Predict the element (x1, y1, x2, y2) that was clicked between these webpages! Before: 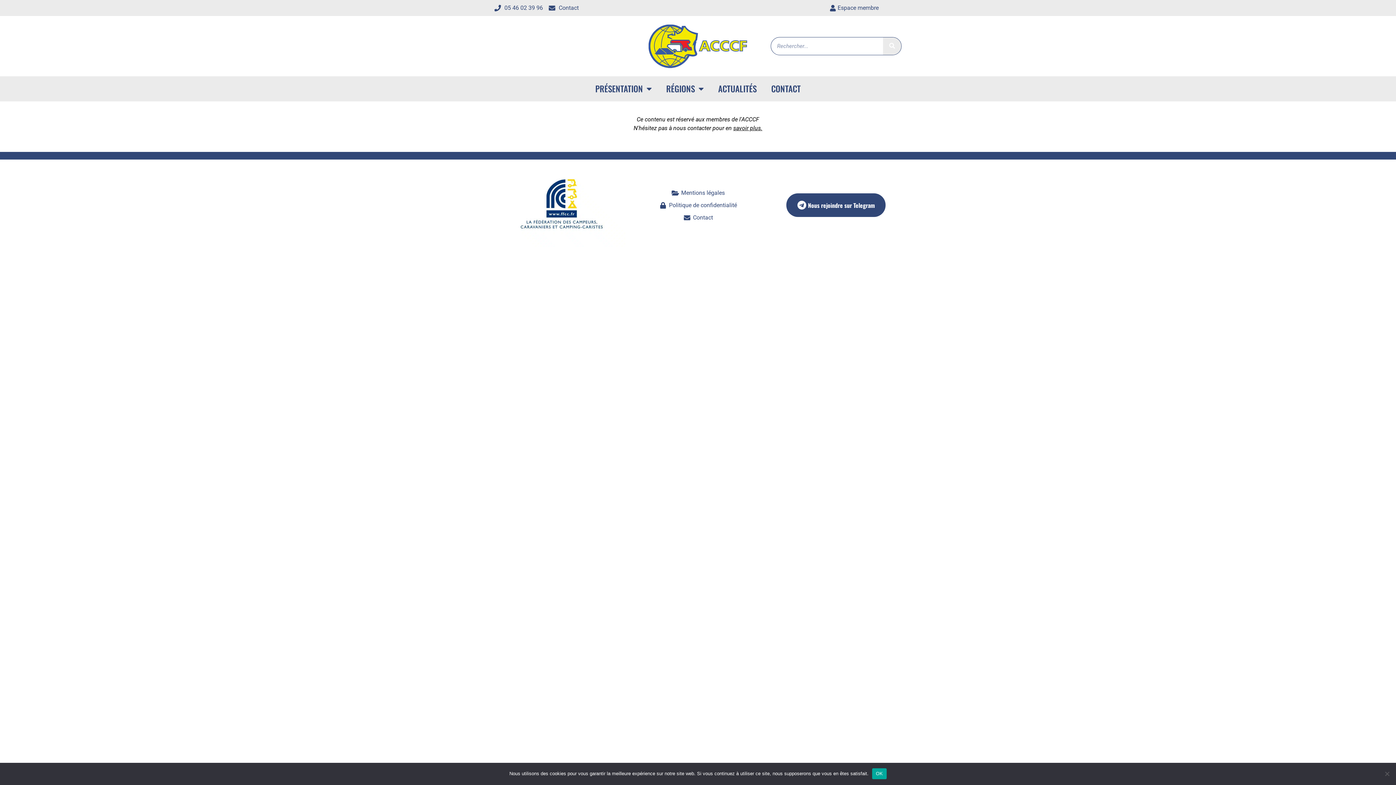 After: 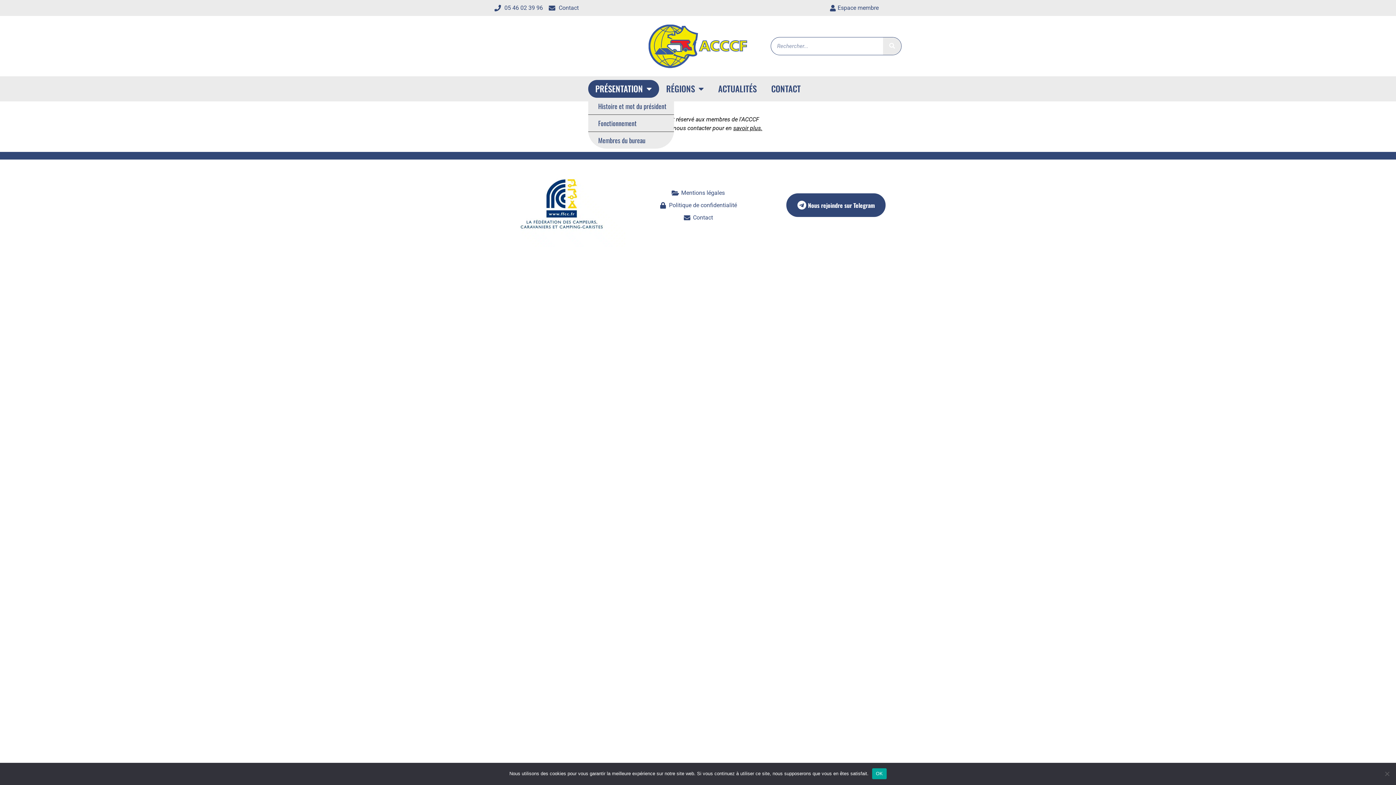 Action: label: PRÉSENTATION bbox: (588, 79, 659, 97)